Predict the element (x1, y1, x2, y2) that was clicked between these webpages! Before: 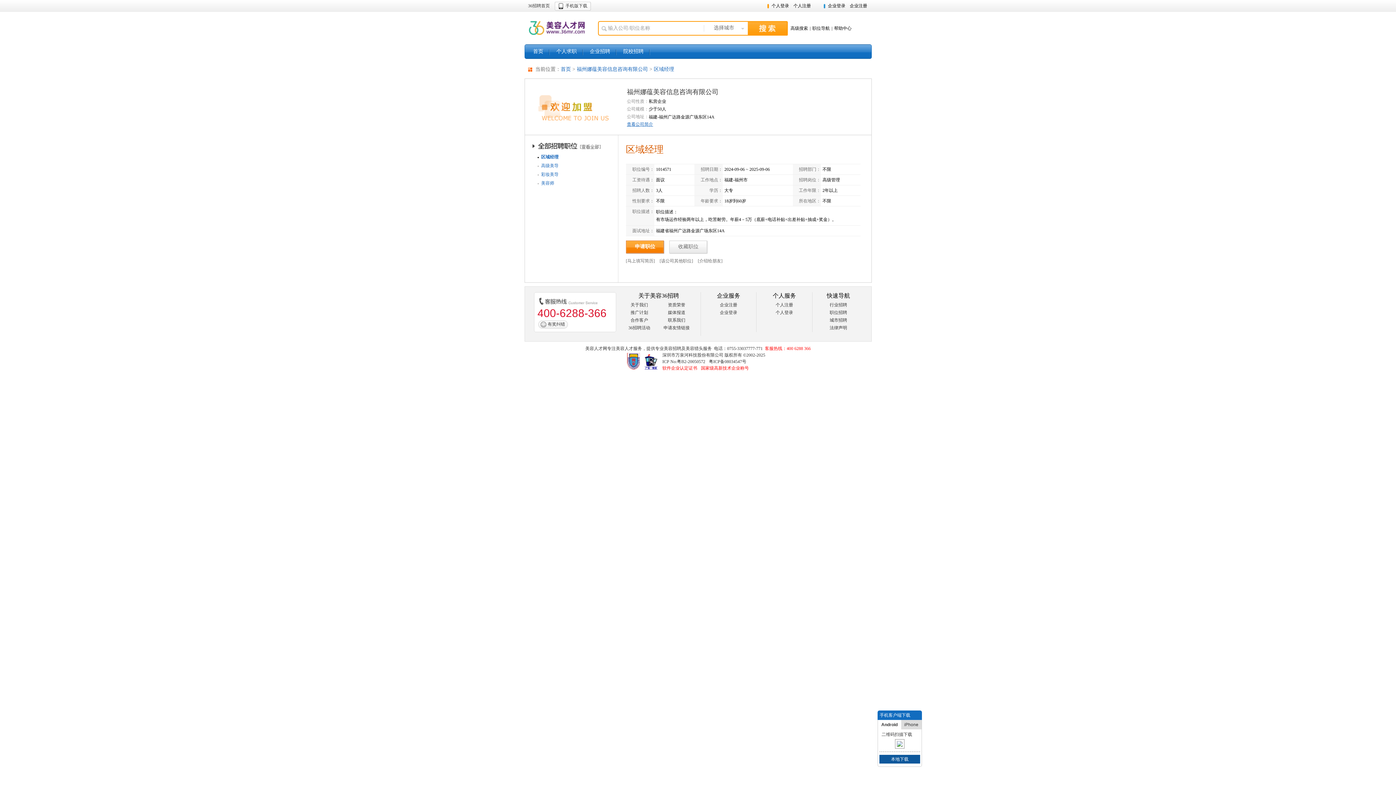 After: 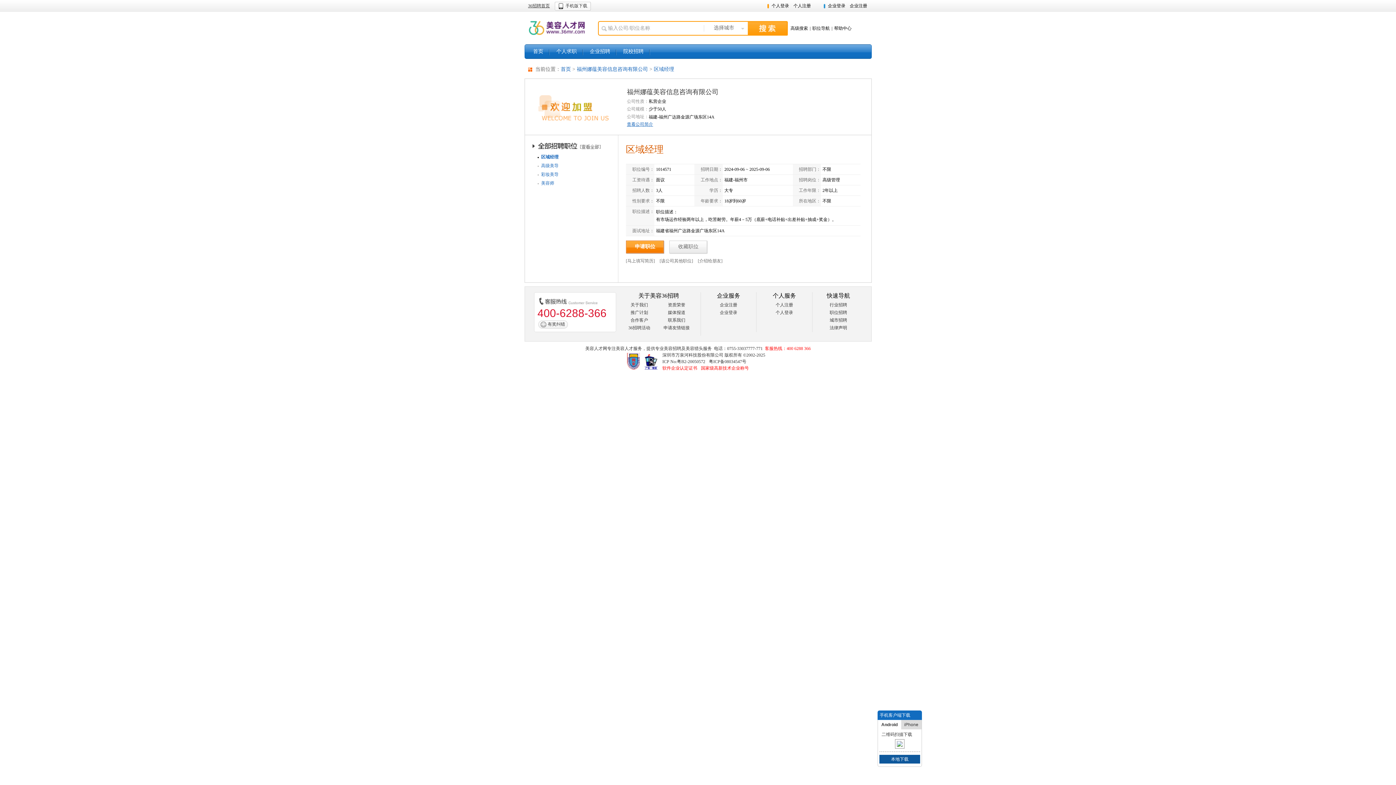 Action: label: 36招聘首页 bbox: (528, 3, 550, 8)